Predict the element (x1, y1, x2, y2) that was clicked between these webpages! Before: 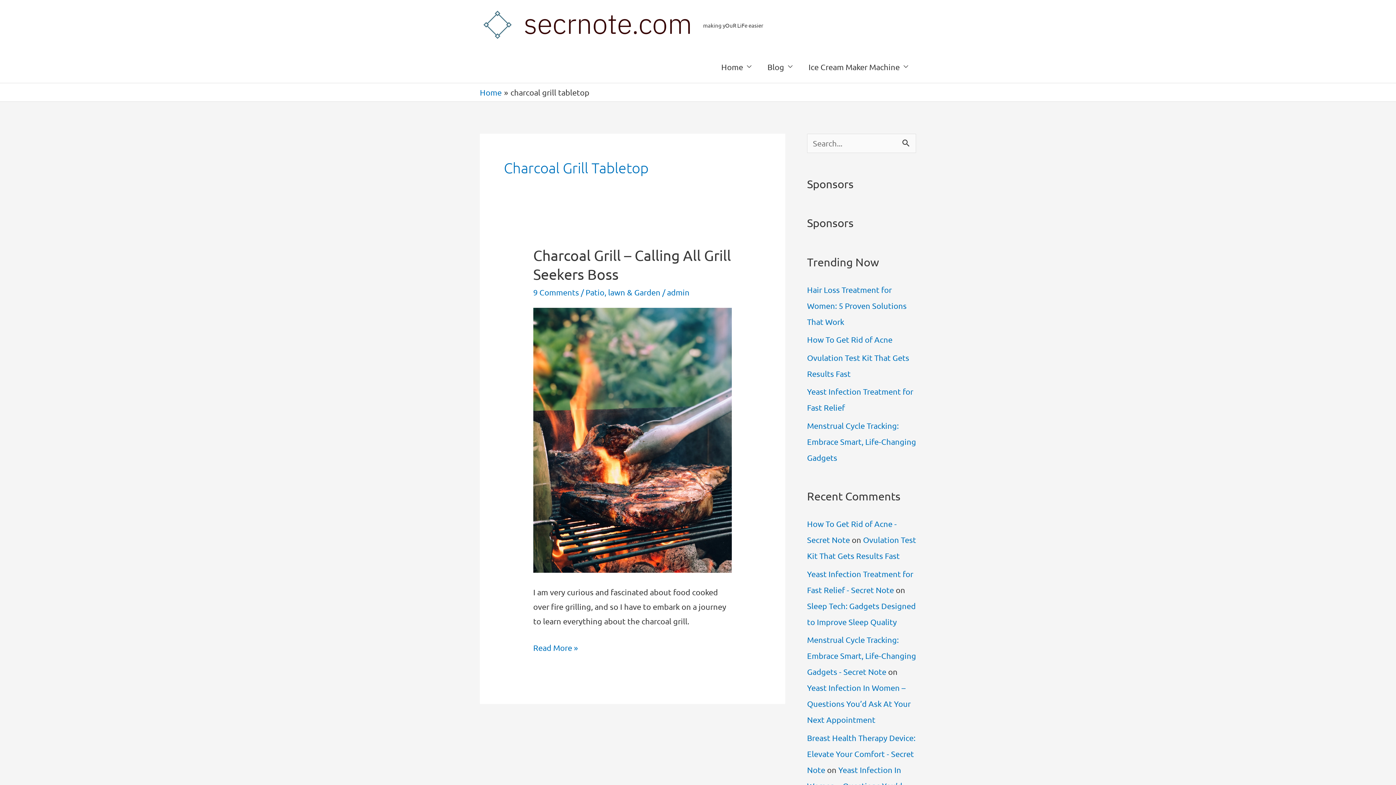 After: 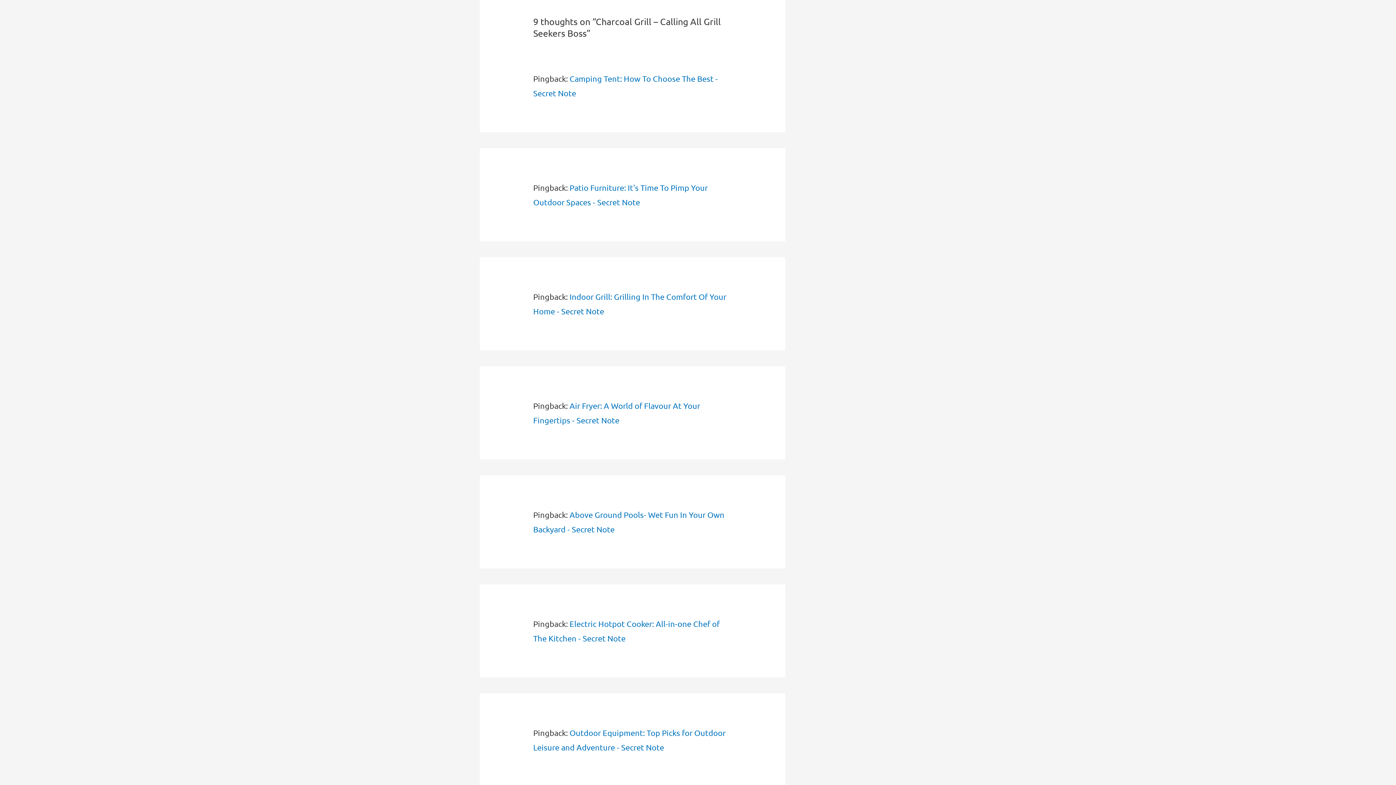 Action: label: 9 Comments bbox: (533, 287, 579, 297)